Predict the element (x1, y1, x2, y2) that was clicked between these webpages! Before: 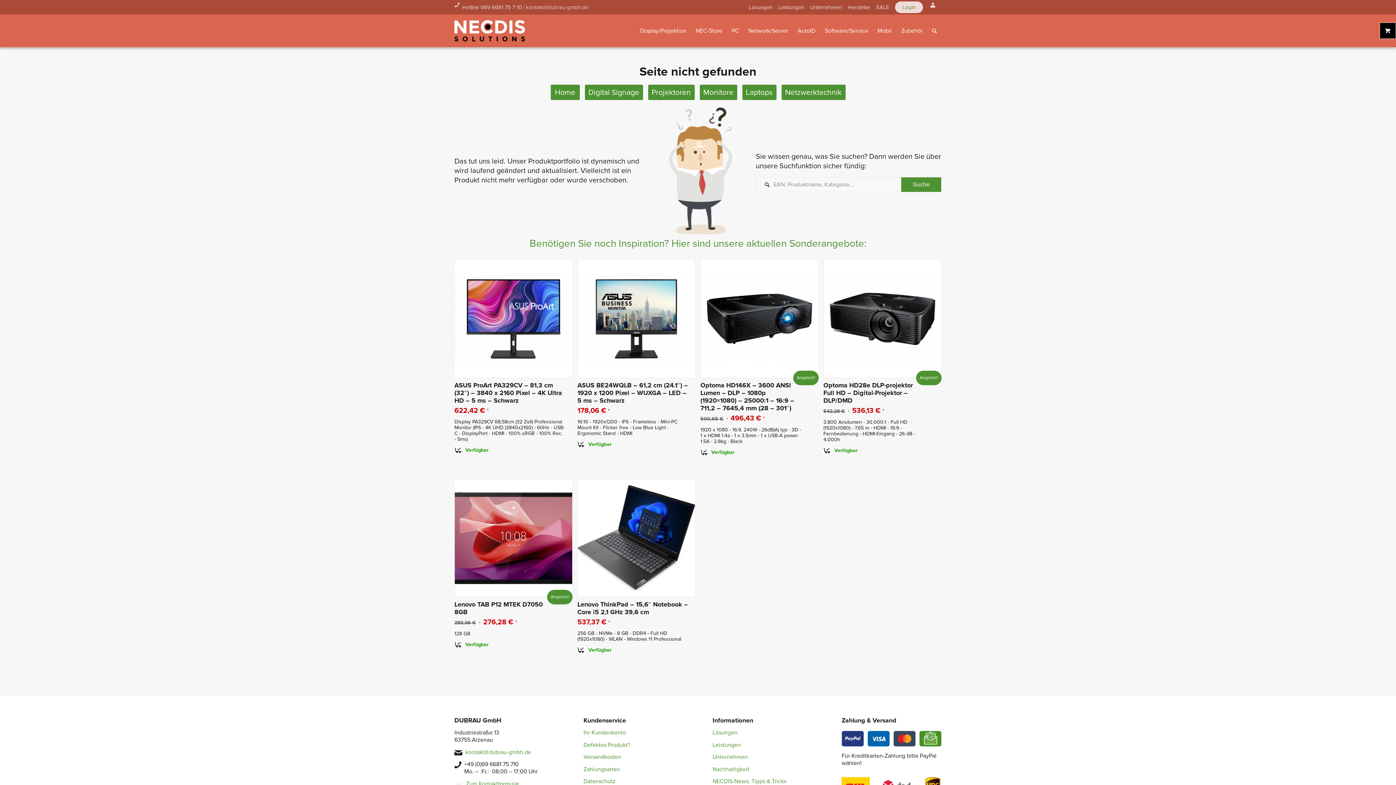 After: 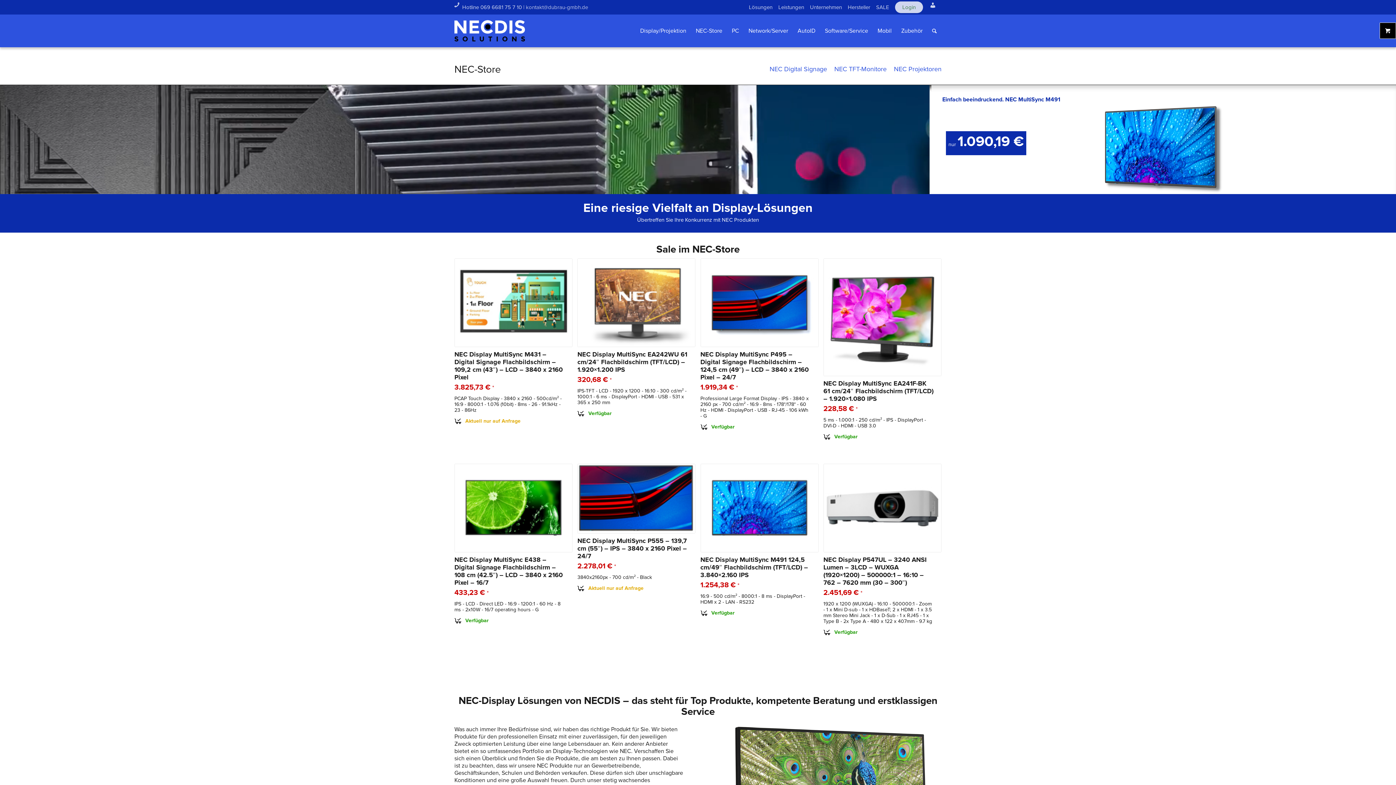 Action: label: NEC-Store bbox: (691, 14, 727, 47)